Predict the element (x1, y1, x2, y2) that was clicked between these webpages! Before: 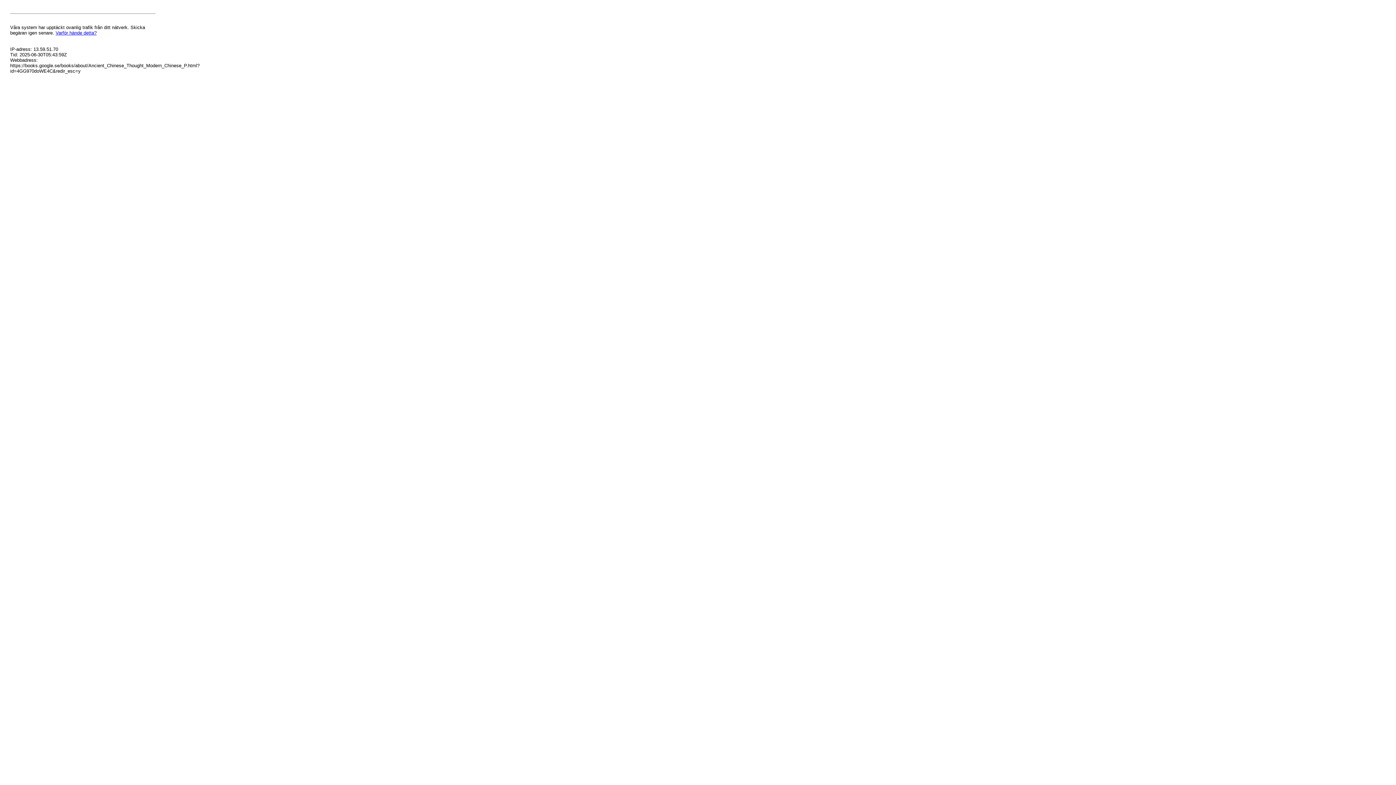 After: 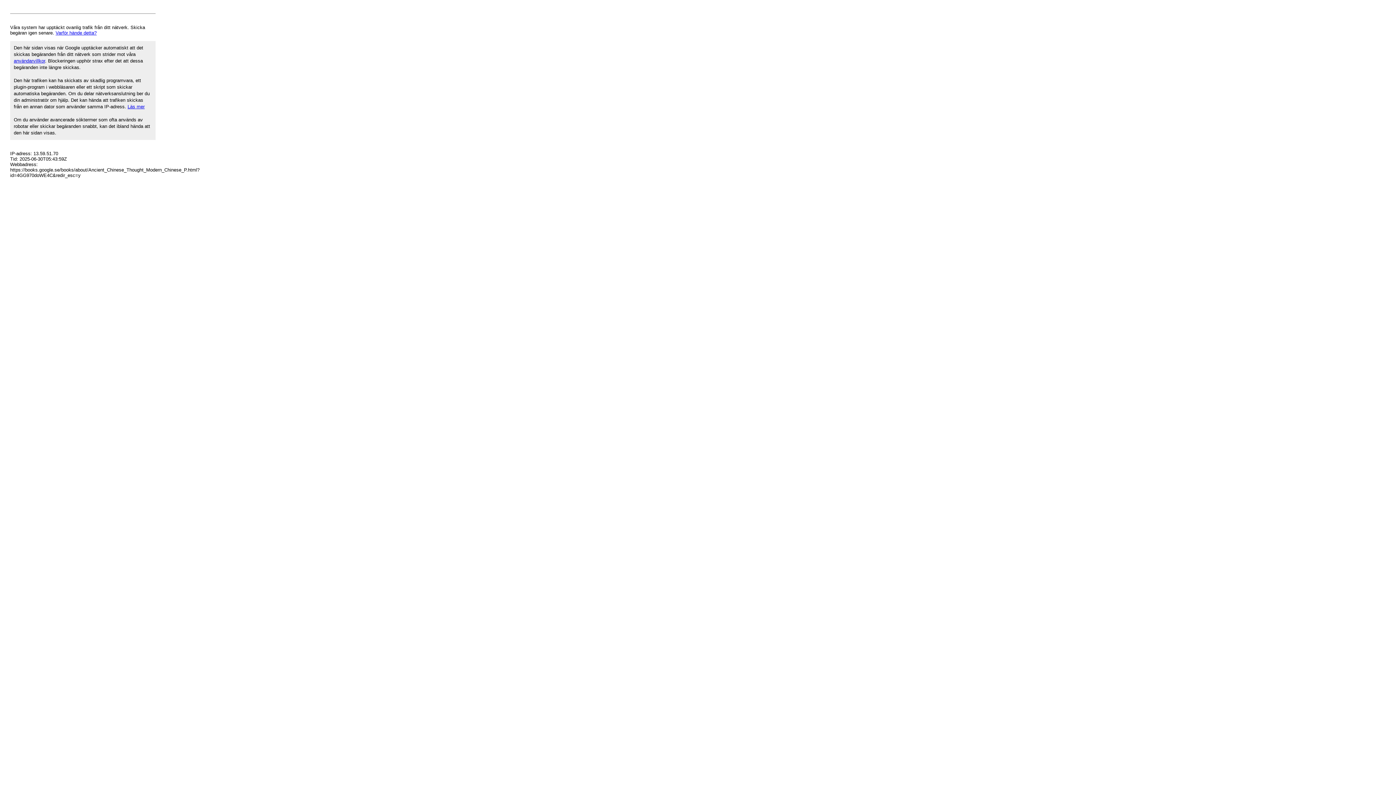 Action: bbox: (55, 30, 96, 35) label: Varför hände detta?